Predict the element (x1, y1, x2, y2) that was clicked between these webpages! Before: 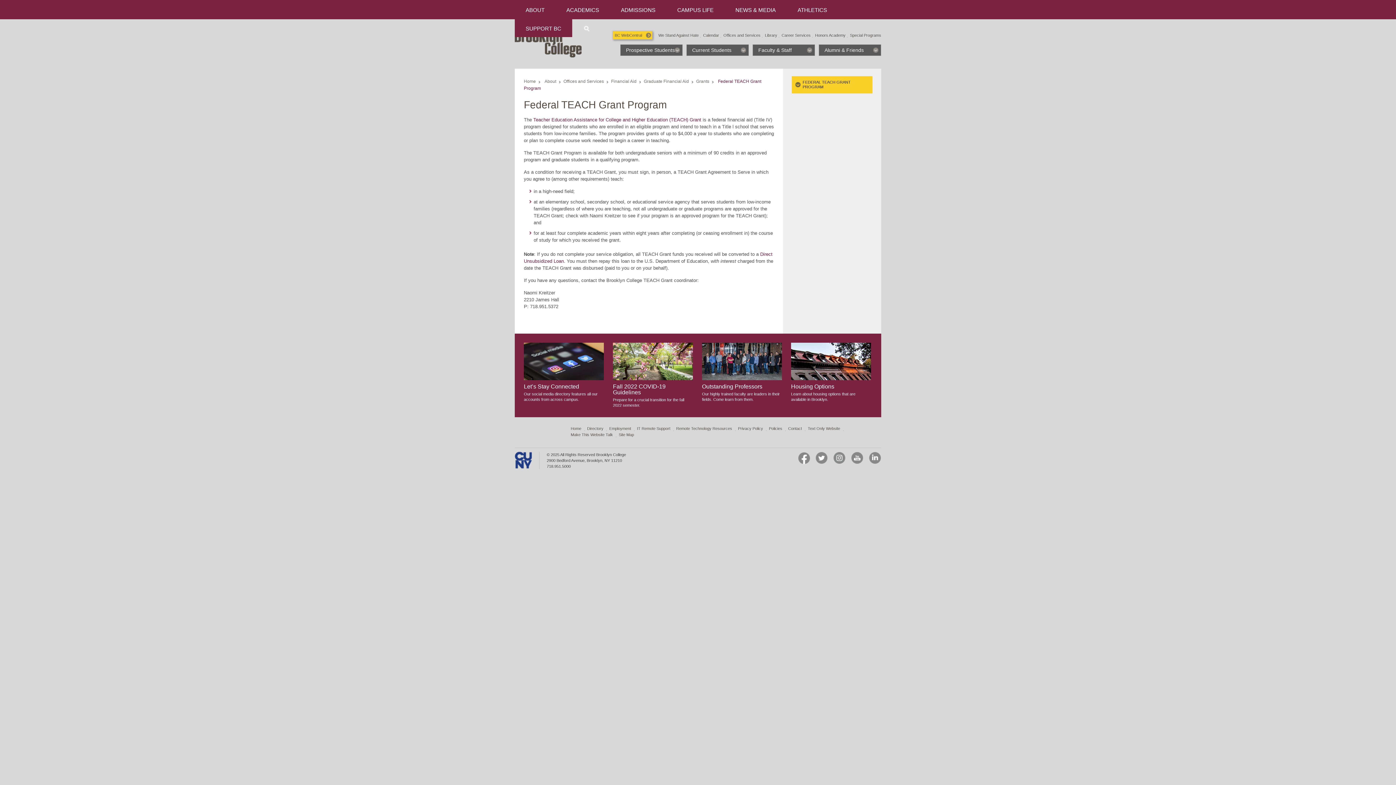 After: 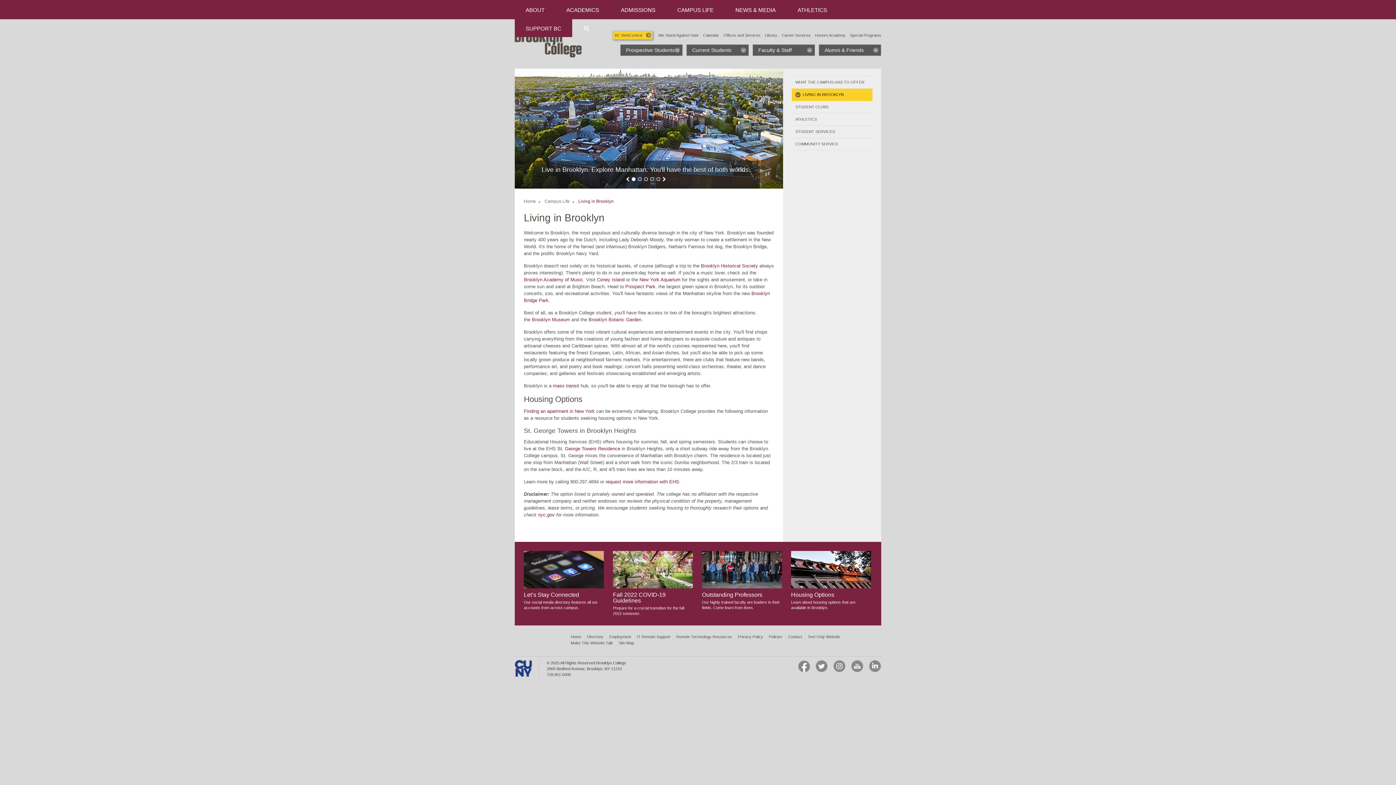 Action: label: Housing Options bbox: (791, 383, 834, 389)